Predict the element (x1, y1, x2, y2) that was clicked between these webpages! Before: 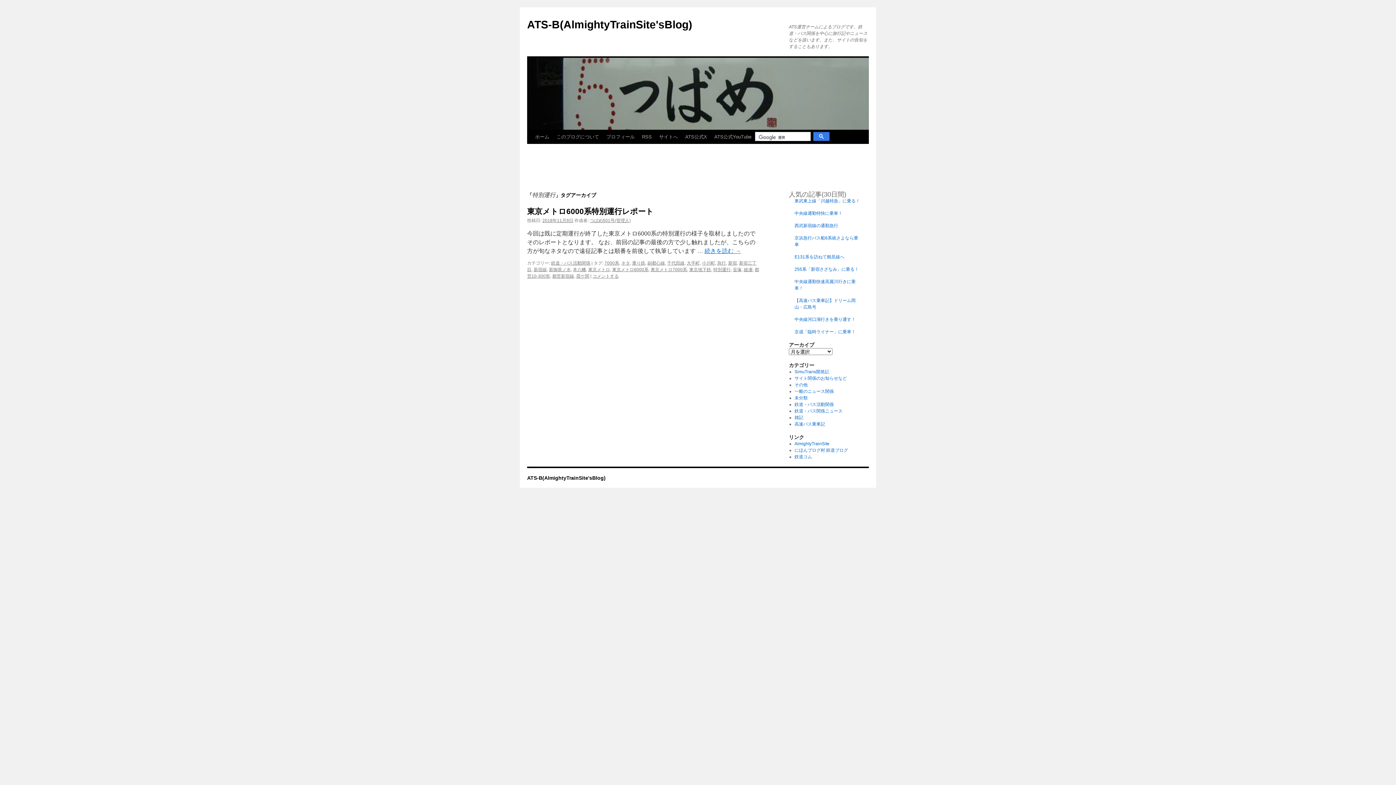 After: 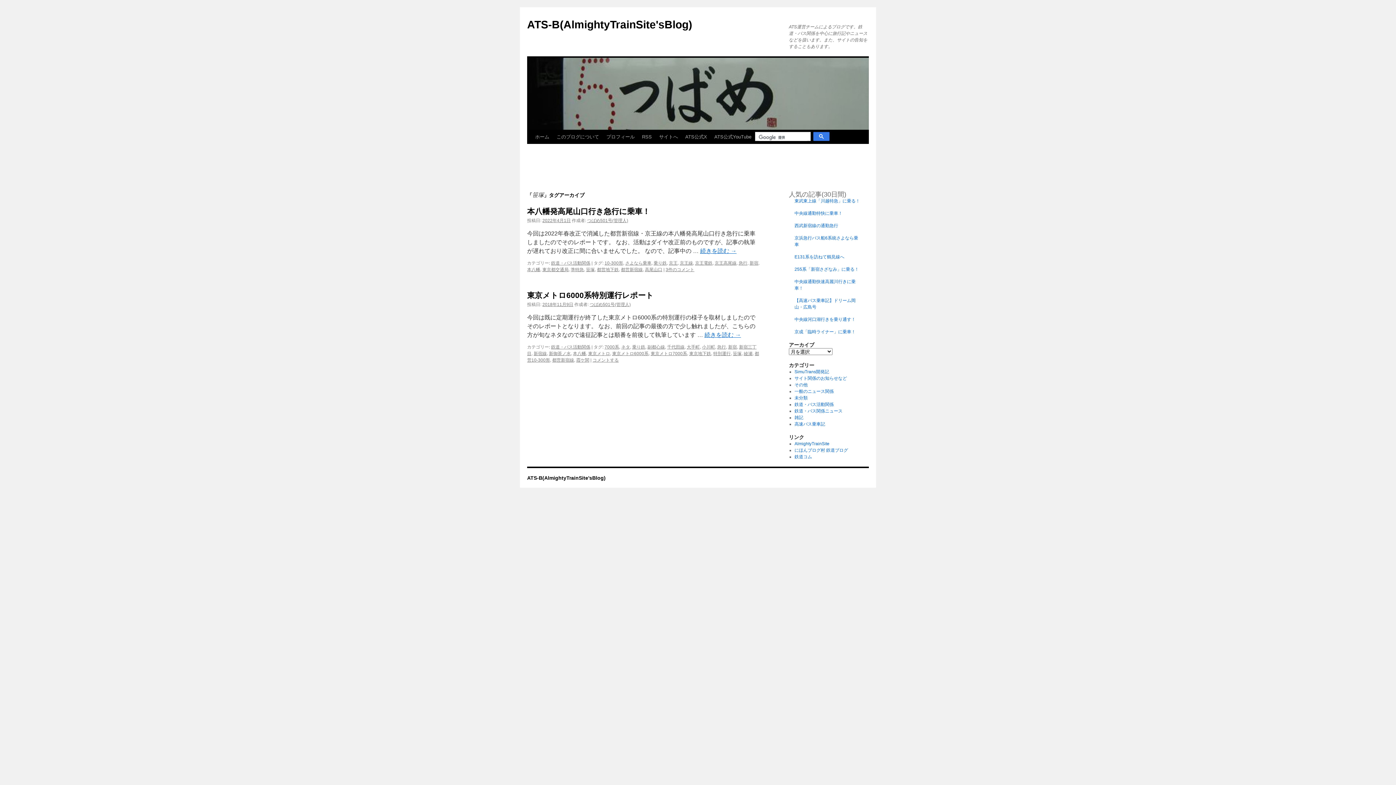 Action: label: 笹塚 bbox: (733, 267, 741, 272)